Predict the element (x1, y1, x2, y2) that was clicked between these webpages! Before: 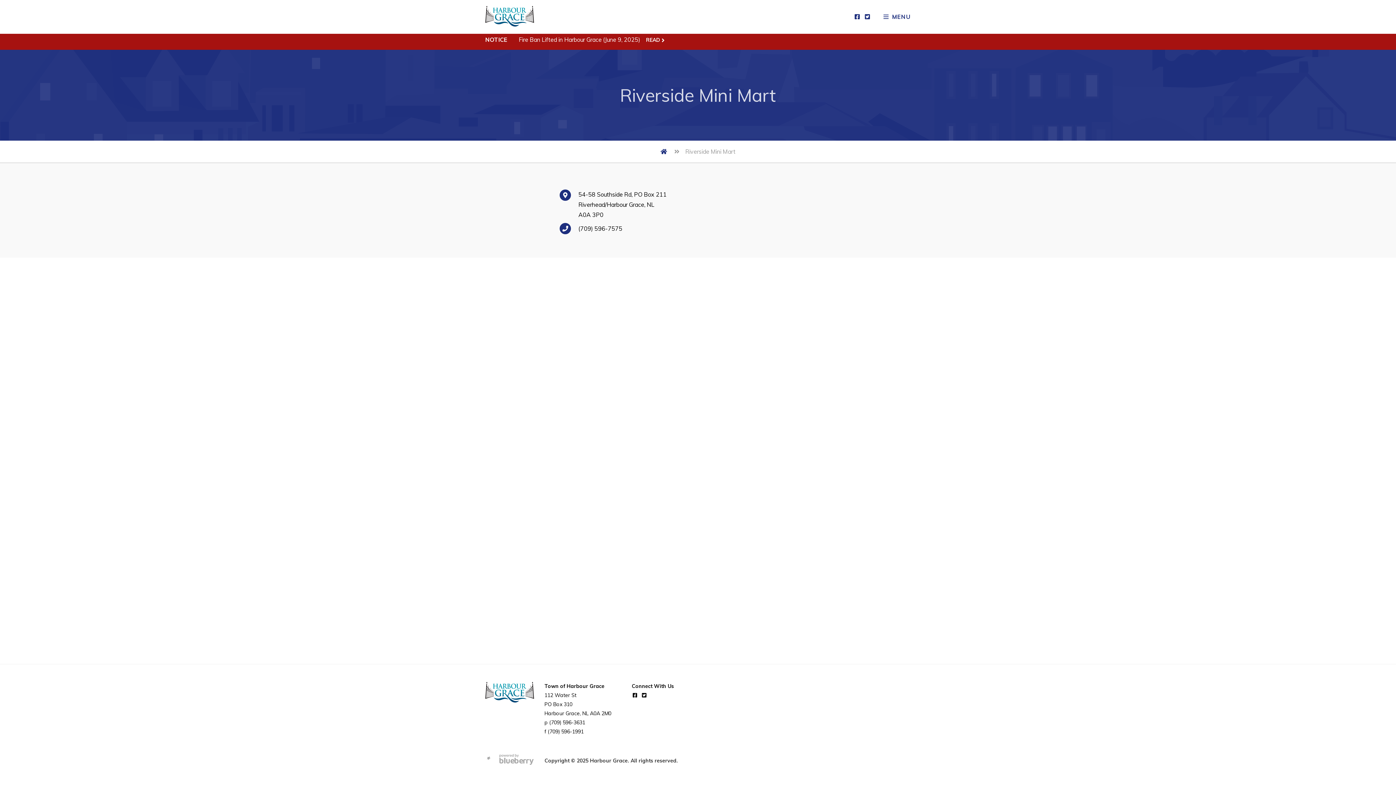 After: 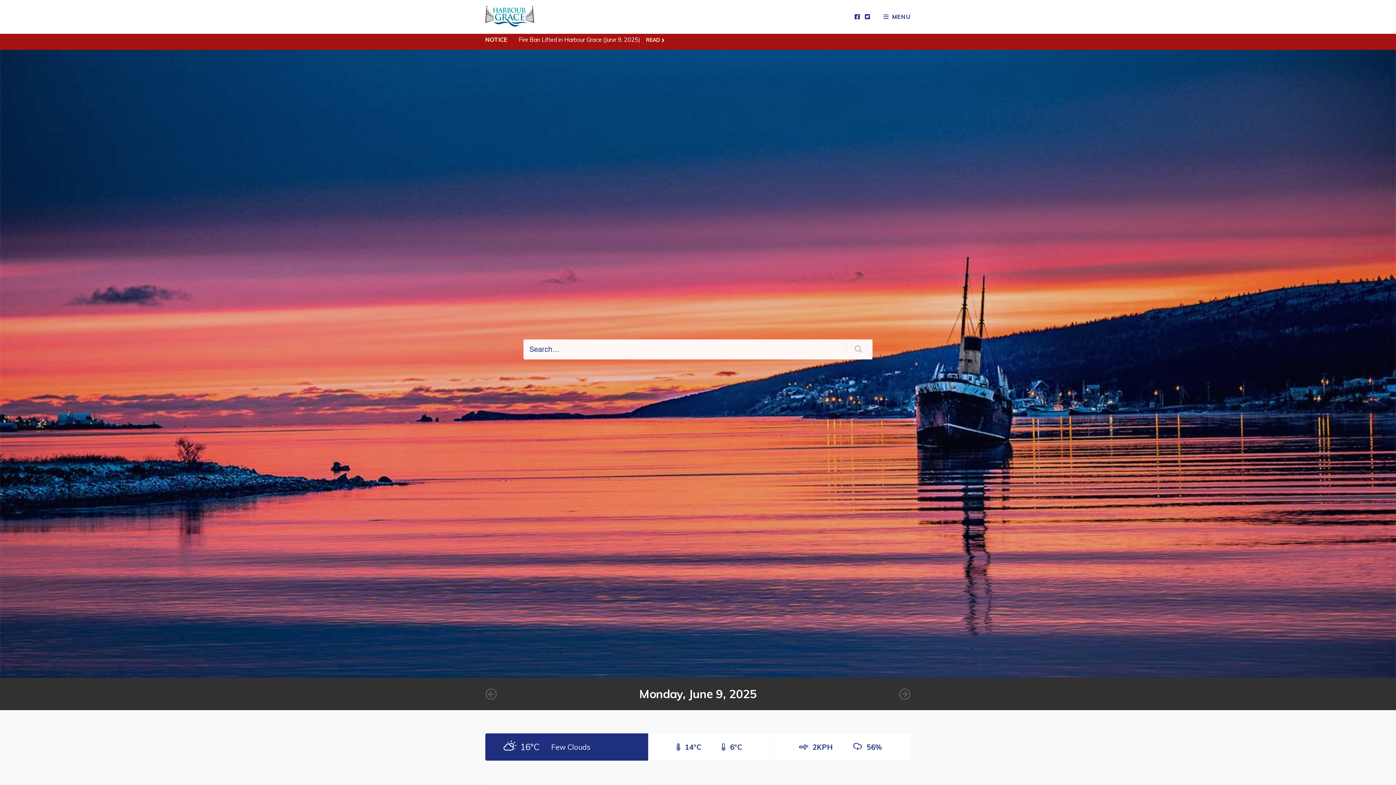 Action: label:   bbox: (660, 148, 668, 155)